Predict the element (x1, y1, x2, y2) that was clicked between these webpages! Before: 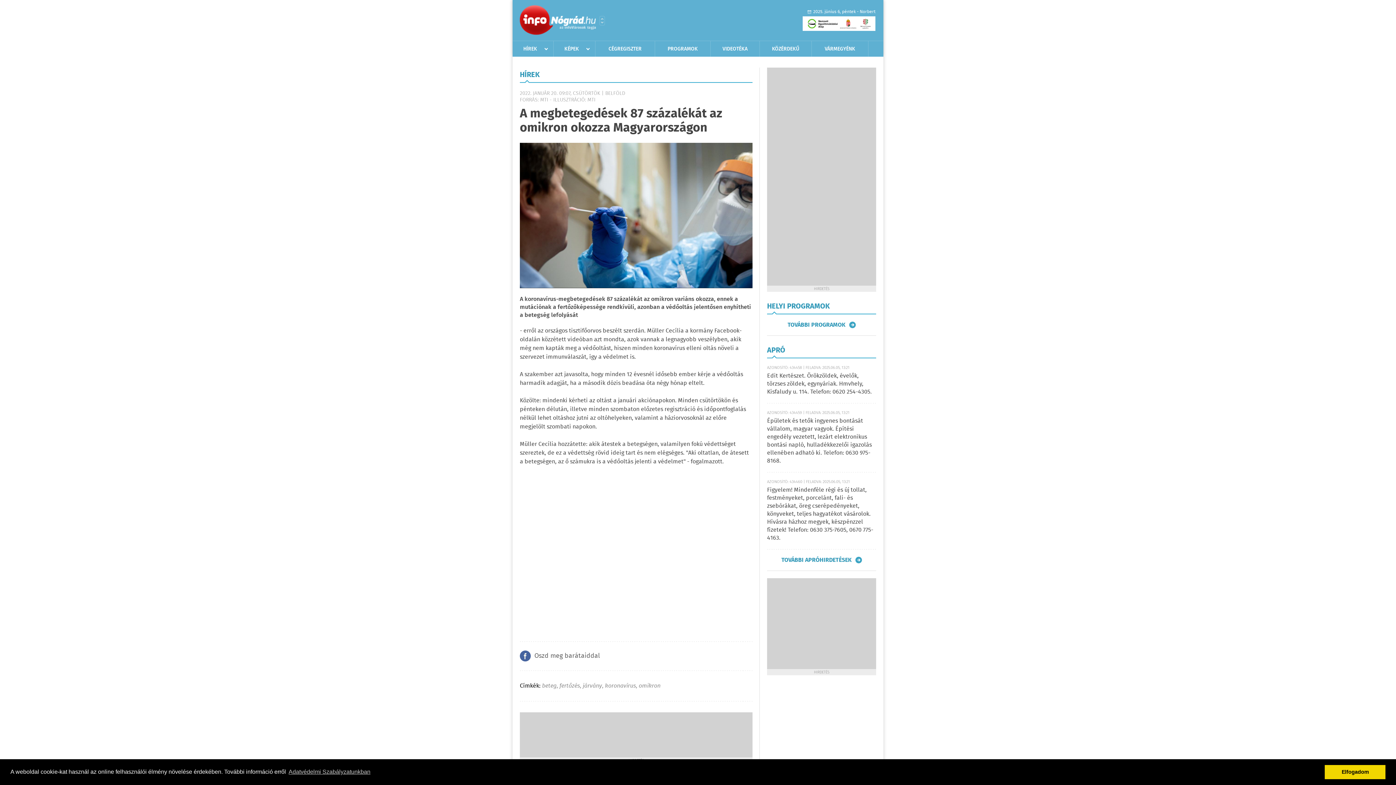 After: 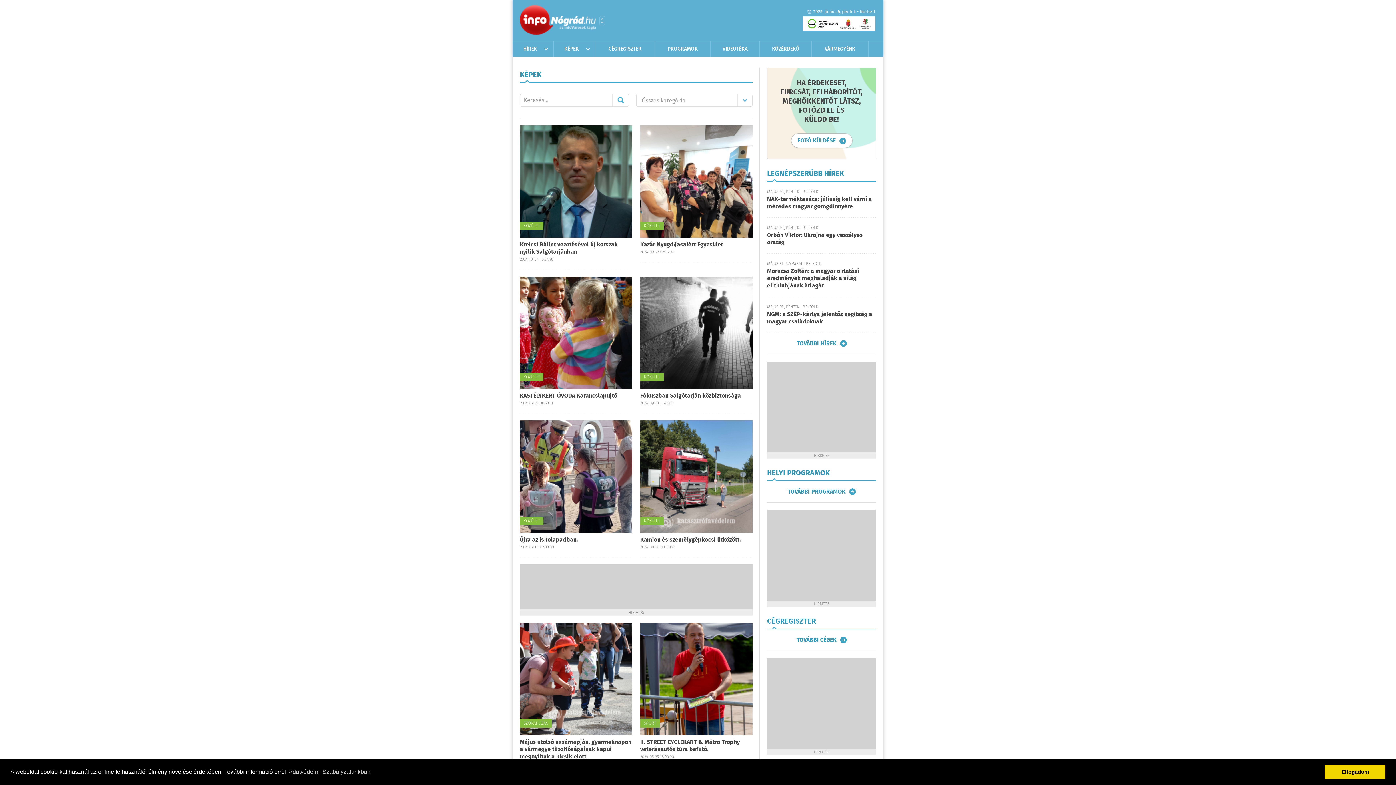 Action: label: KÉPEK bbox: (553, 41, 589, 56)